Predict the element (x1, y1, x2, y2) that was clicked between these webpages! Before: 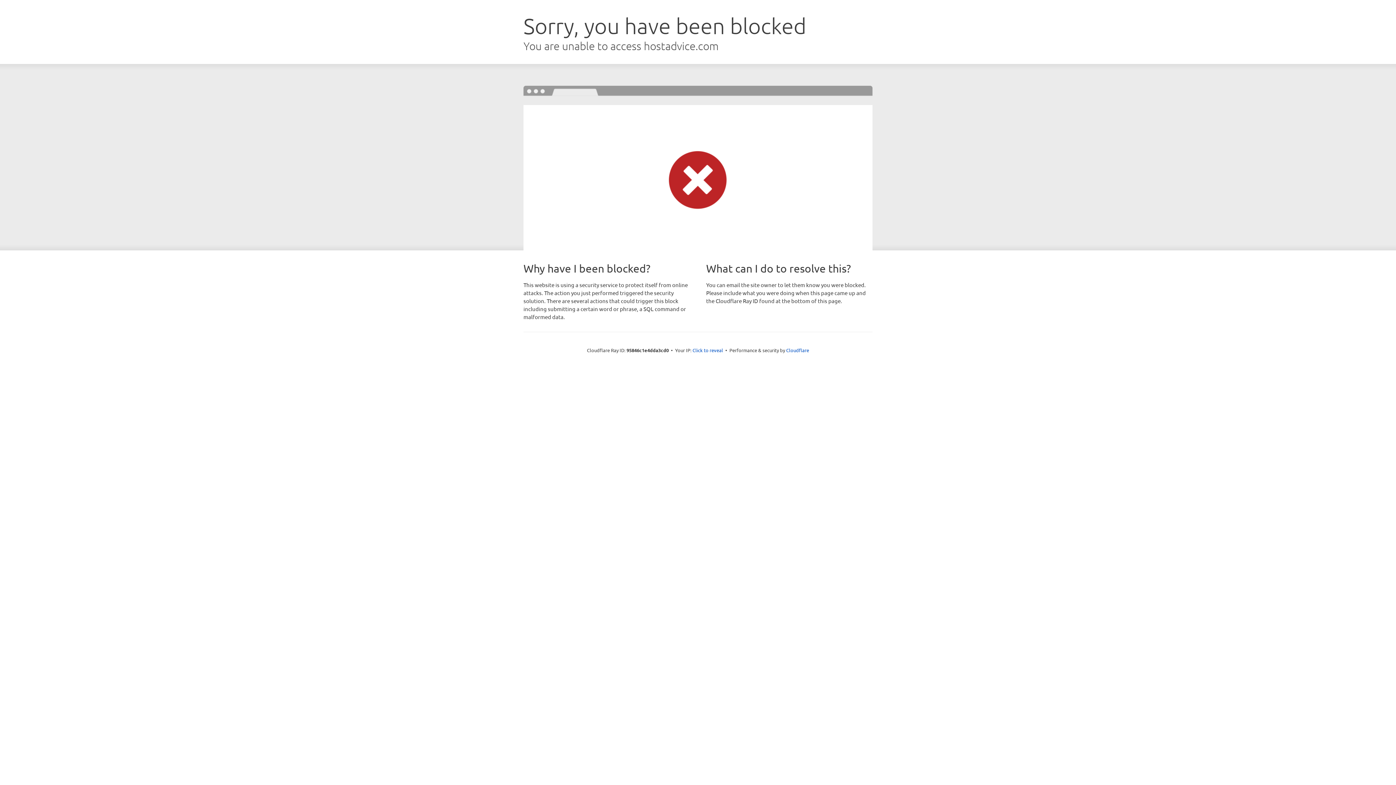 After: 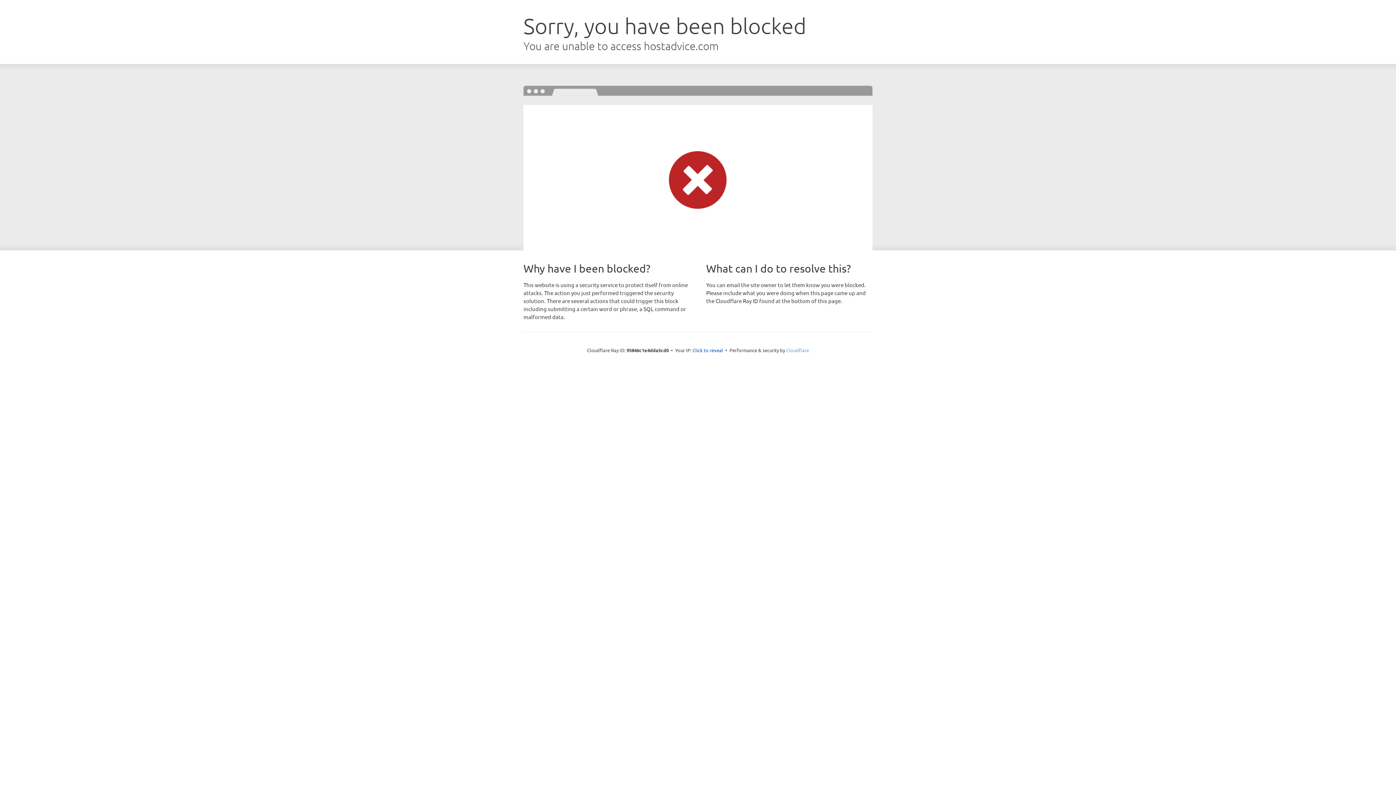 Action: bbox: (786, 347, 809, 353) label: Cloudflare